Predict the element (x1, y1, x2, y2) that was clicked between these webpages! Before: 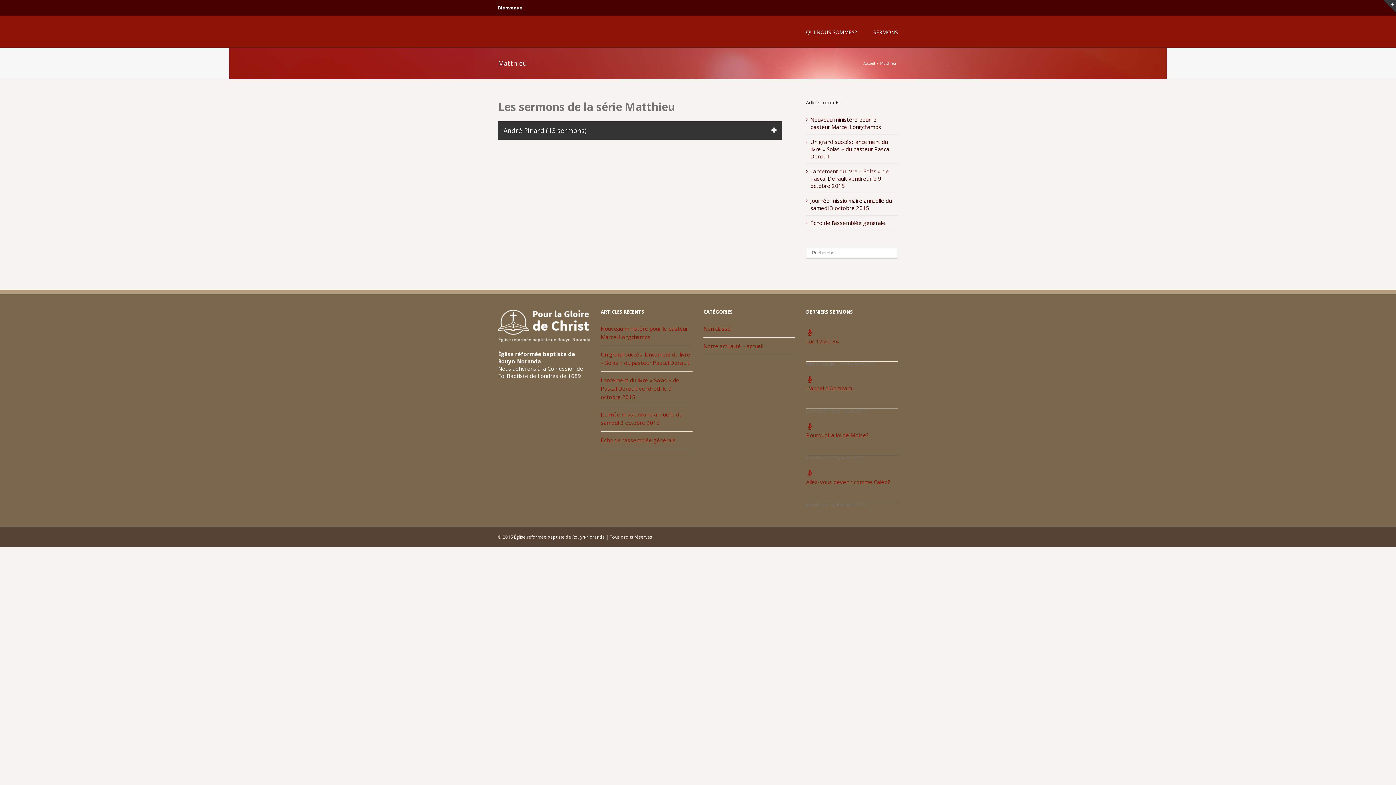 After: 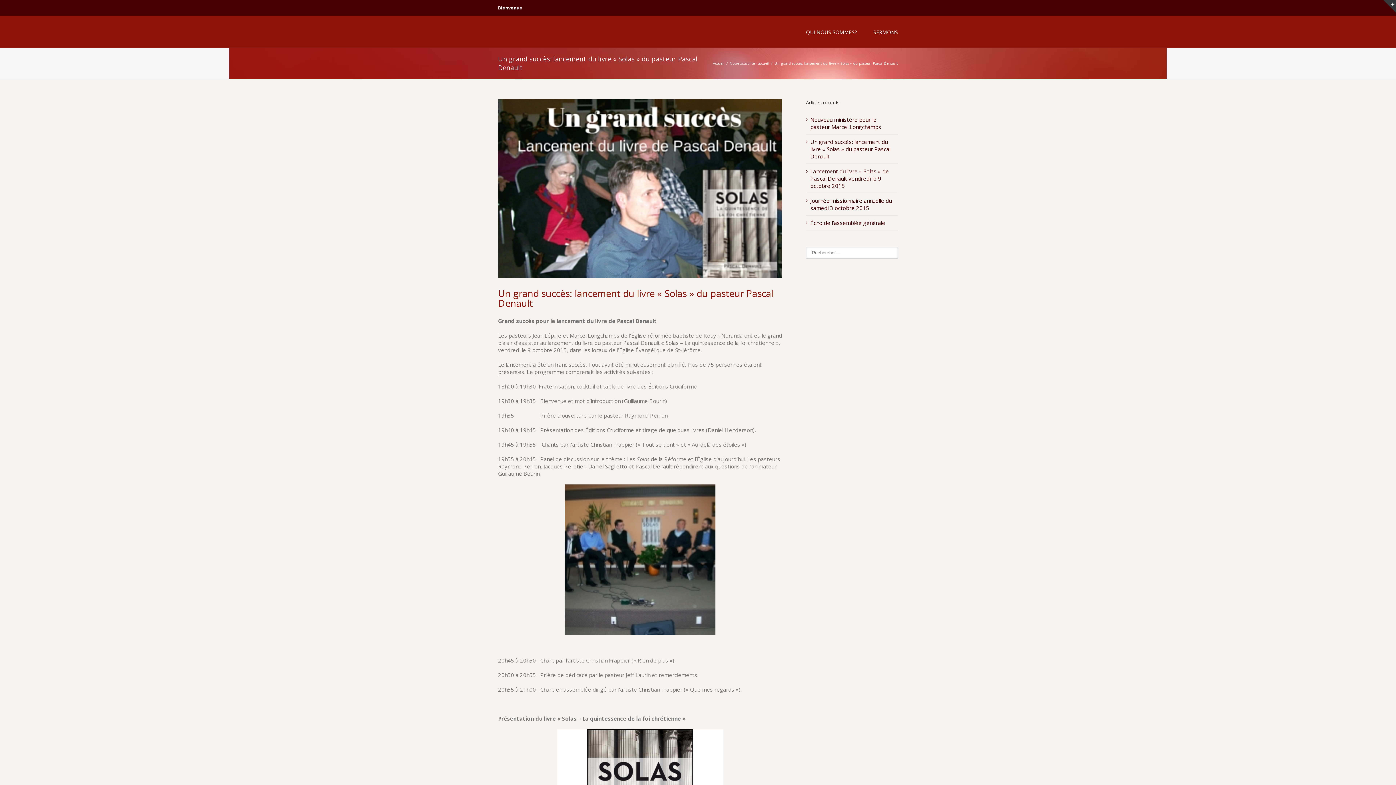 Action: bbox: (600, 346, 692, 367) label: Un grand succès: lancement du livre « Solas » du pasteur Pascal Denault